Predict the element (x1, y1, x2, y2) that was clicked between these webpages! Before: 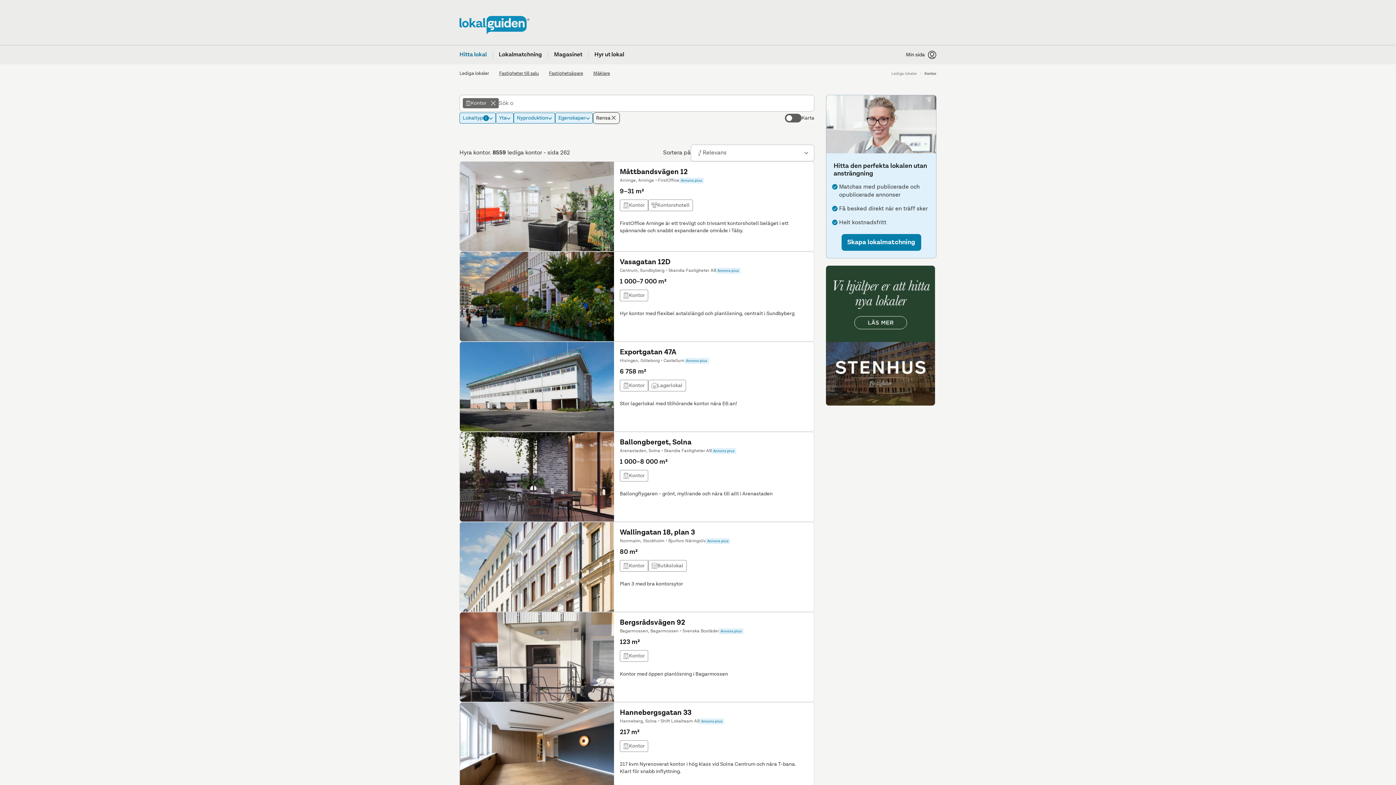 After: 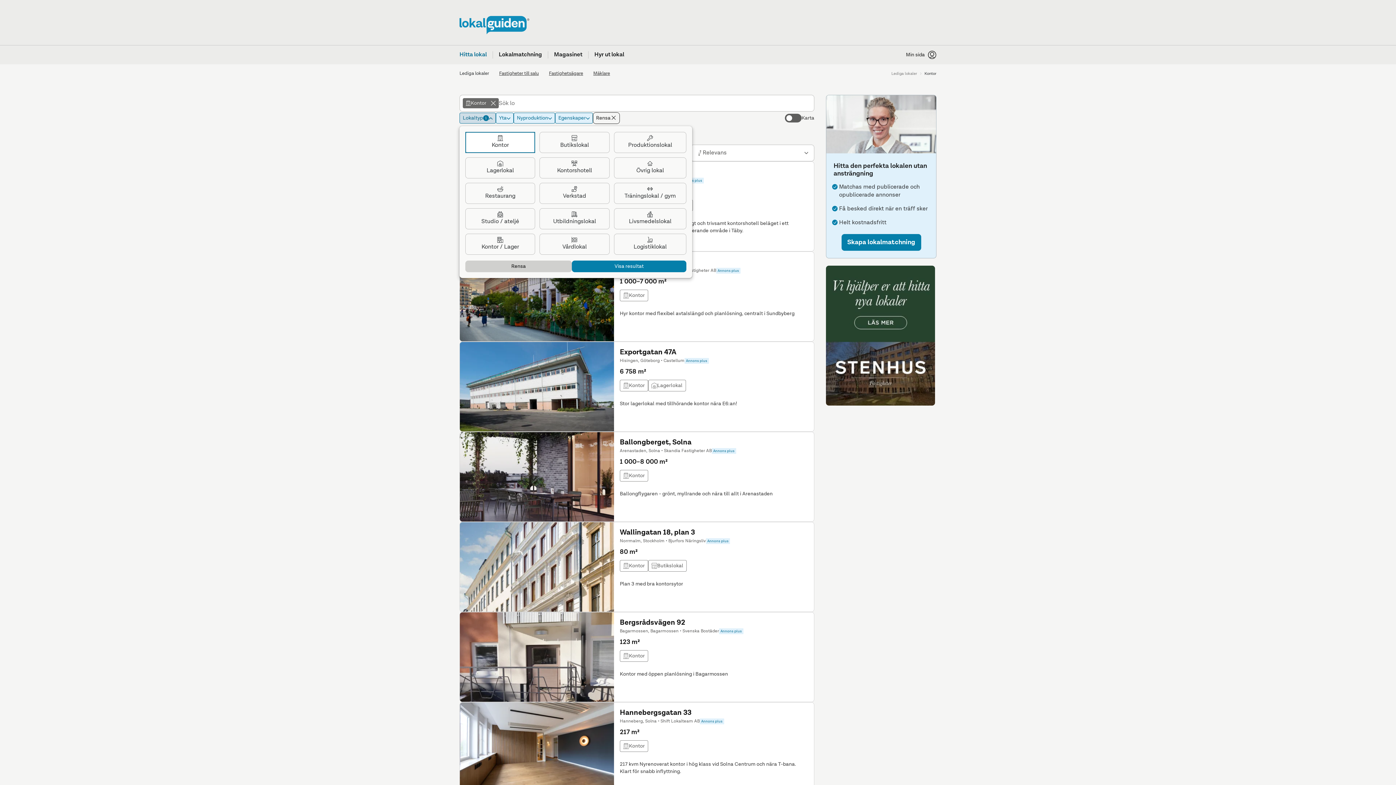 Action: bbox: (459, 112, 495, 123) label: Lokaltyp

1